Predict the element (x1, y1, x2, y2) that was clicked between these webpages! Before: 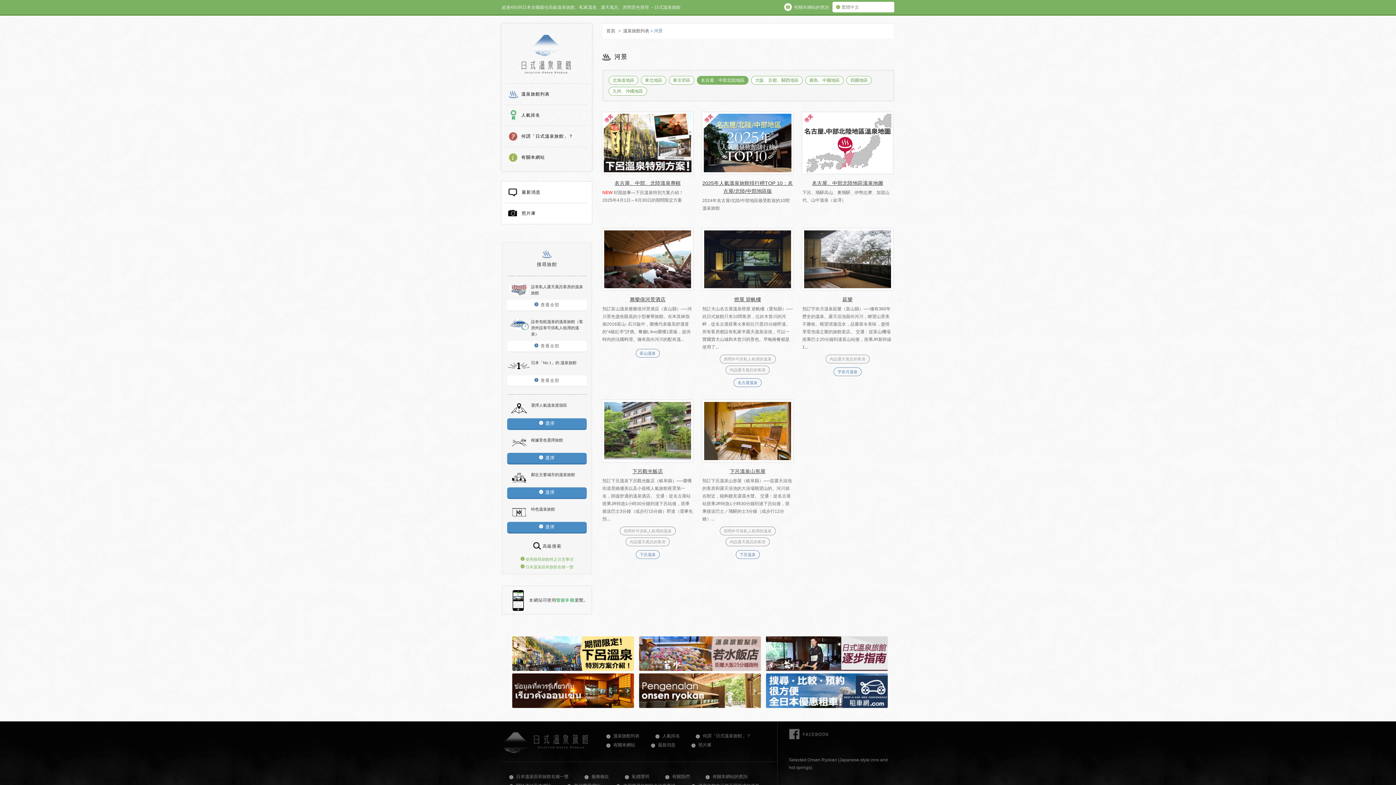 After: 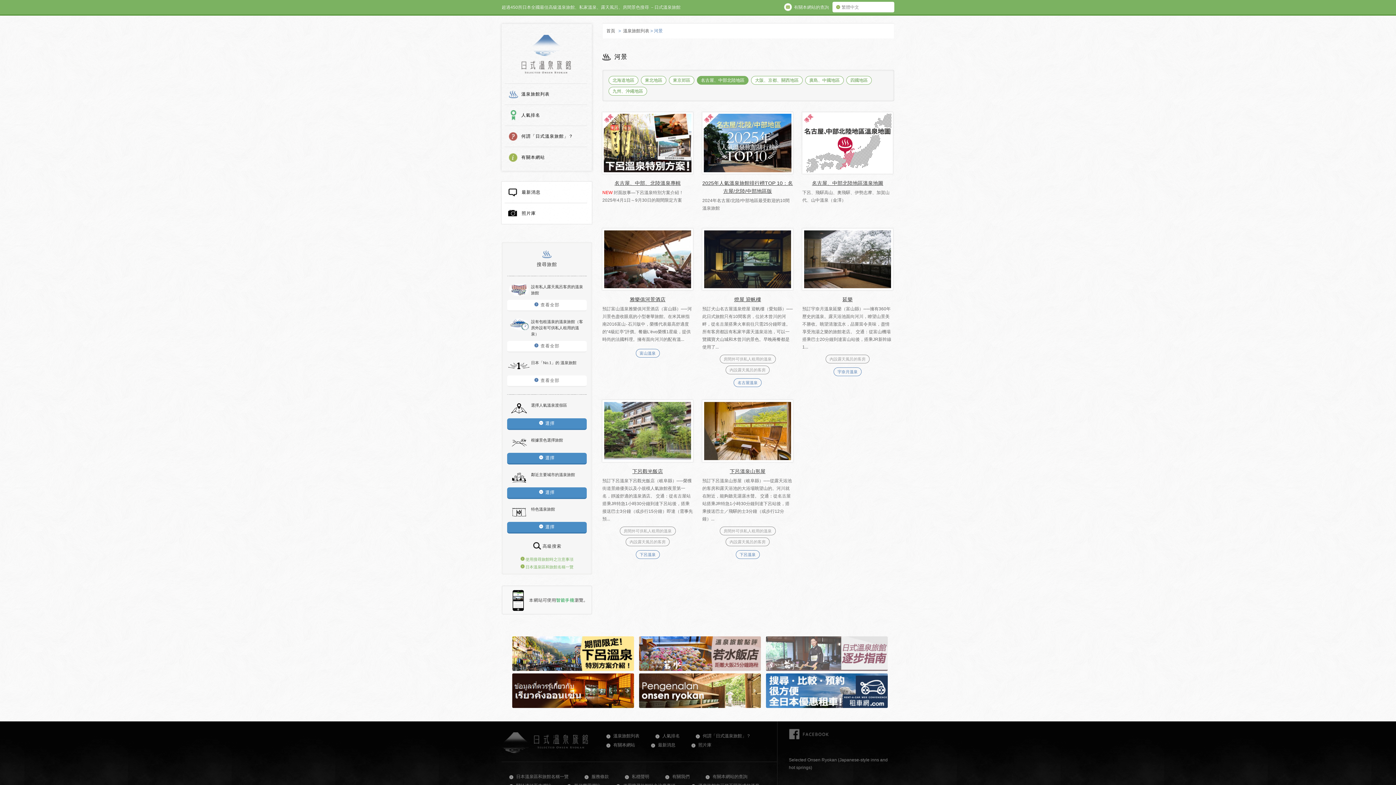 Action: bbox: (766, 667, 887, 672)